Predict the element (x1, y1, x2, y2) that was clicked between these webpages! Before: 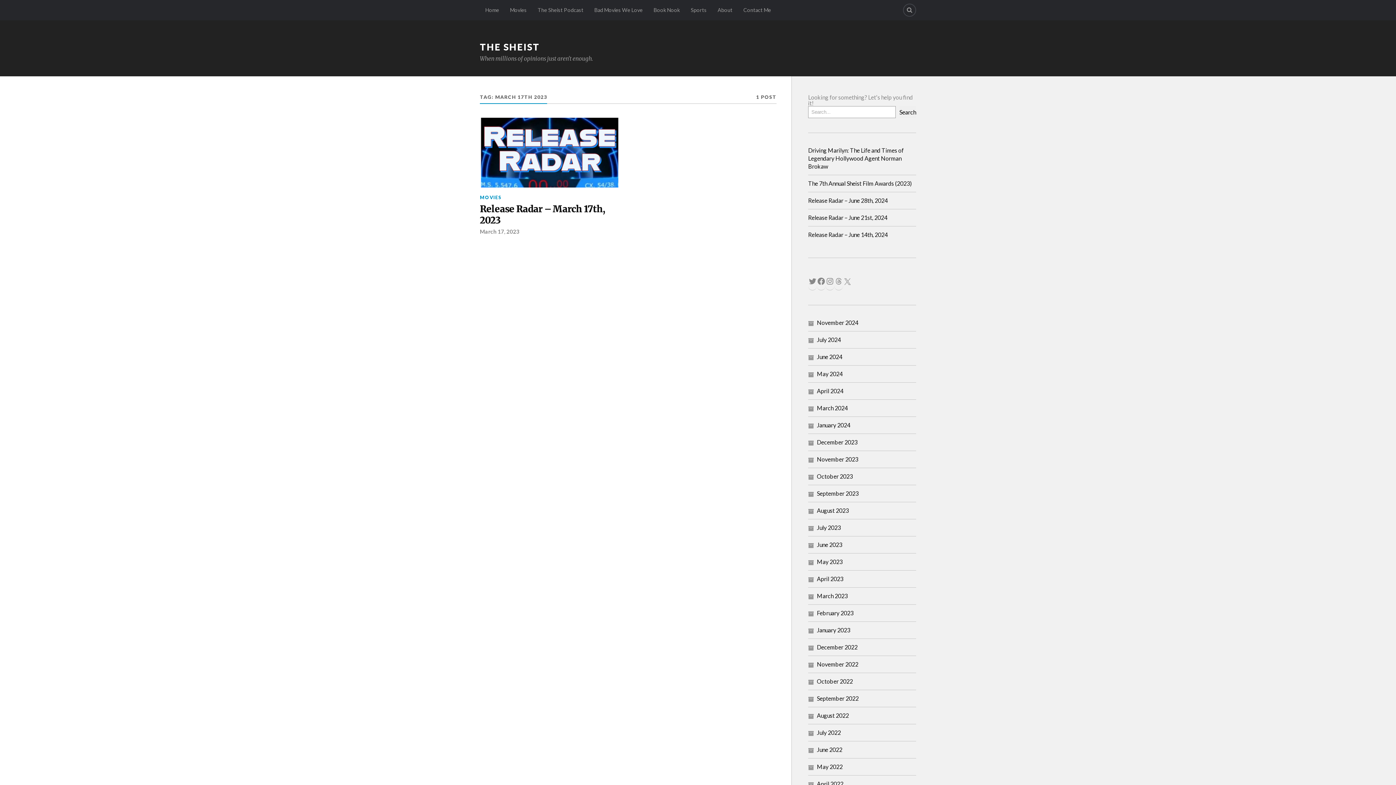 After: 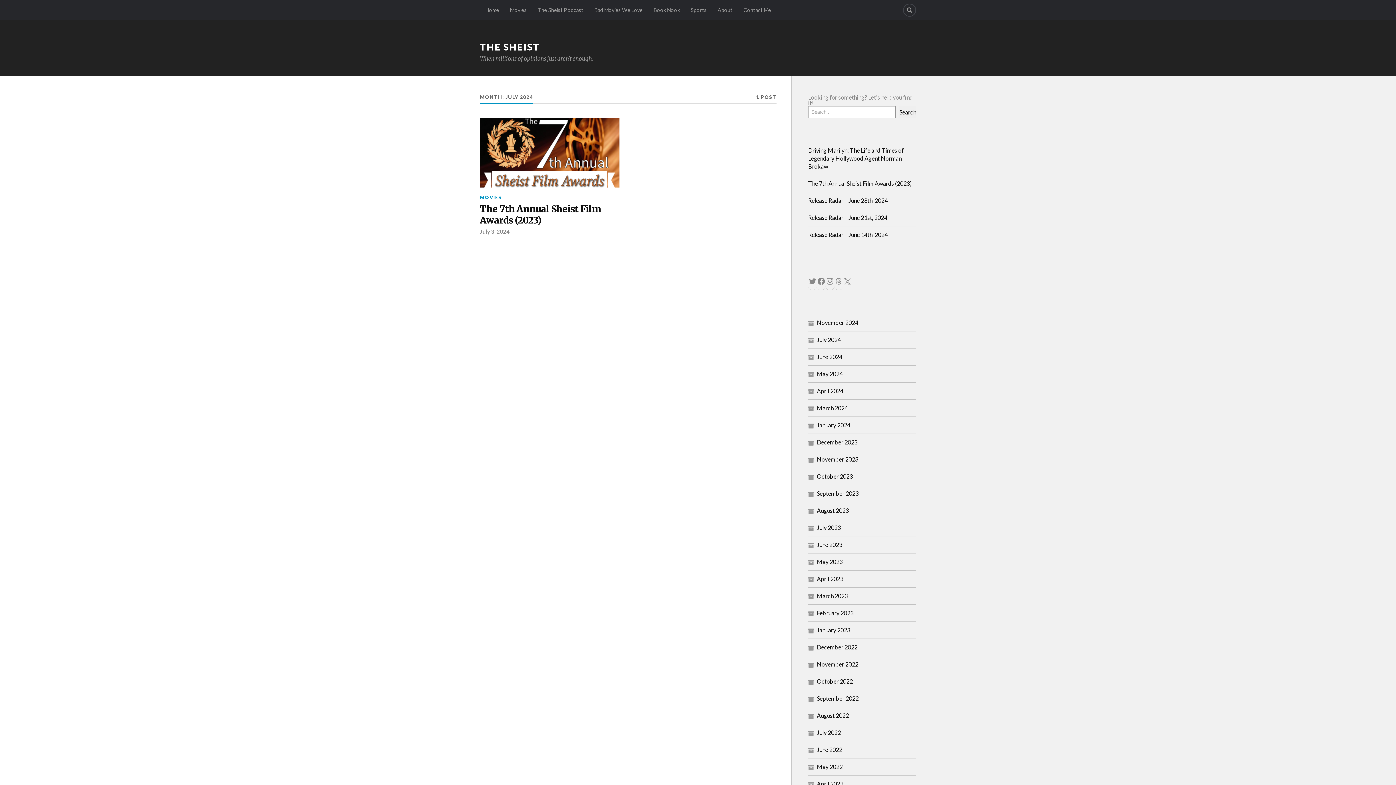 Action: label: July 2024 bbox: (808, 331, 841, 348)